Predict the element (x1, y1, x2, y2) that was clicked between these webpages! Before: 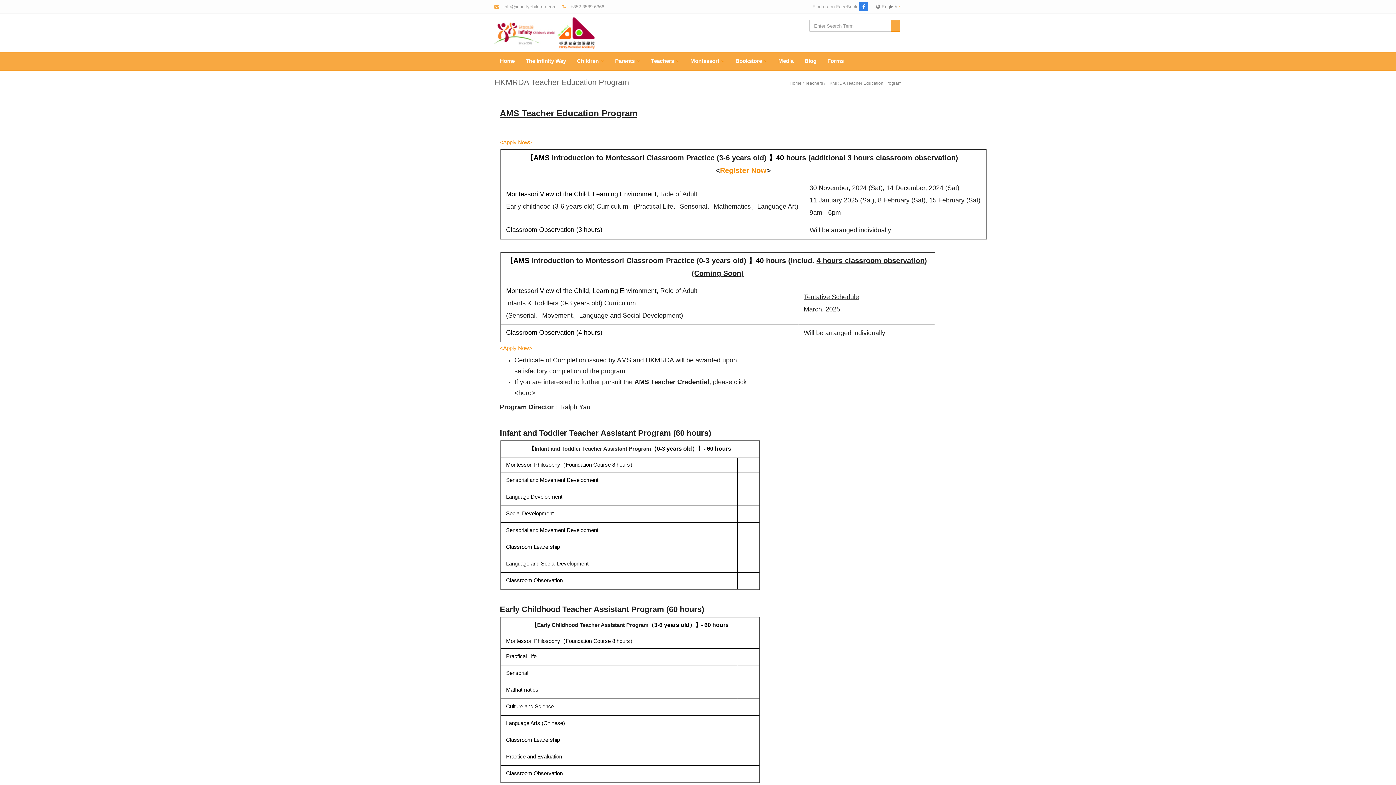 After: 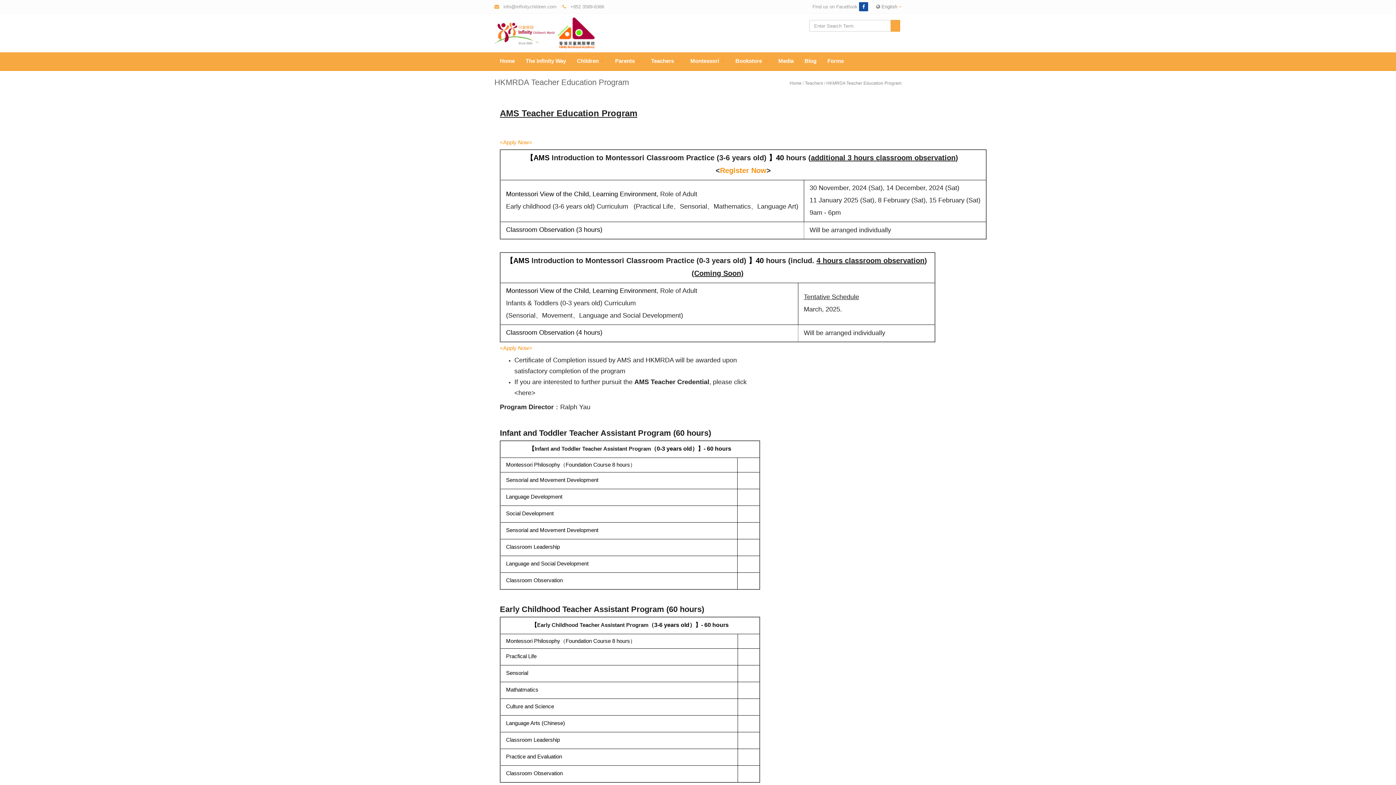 Action: bbox: (859, 4, 869, 9)